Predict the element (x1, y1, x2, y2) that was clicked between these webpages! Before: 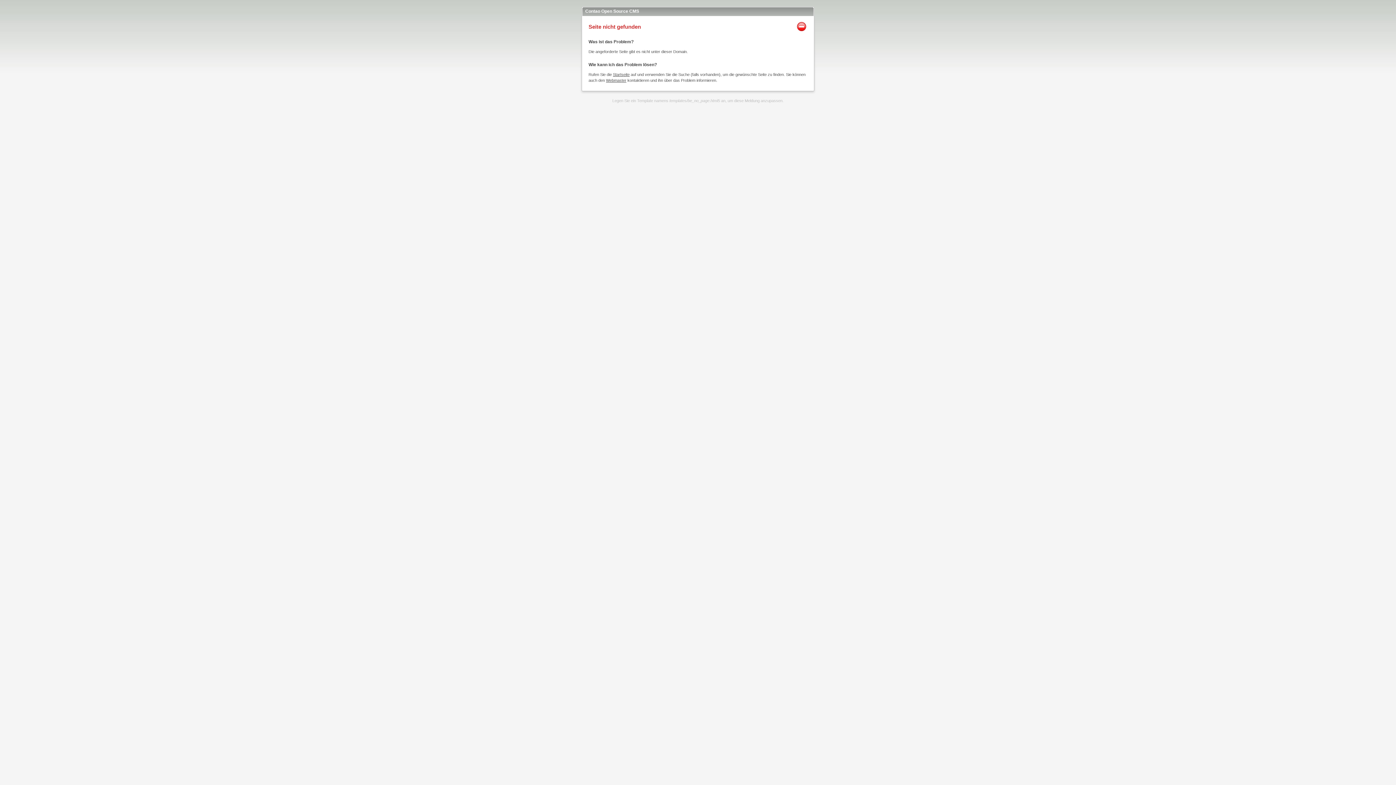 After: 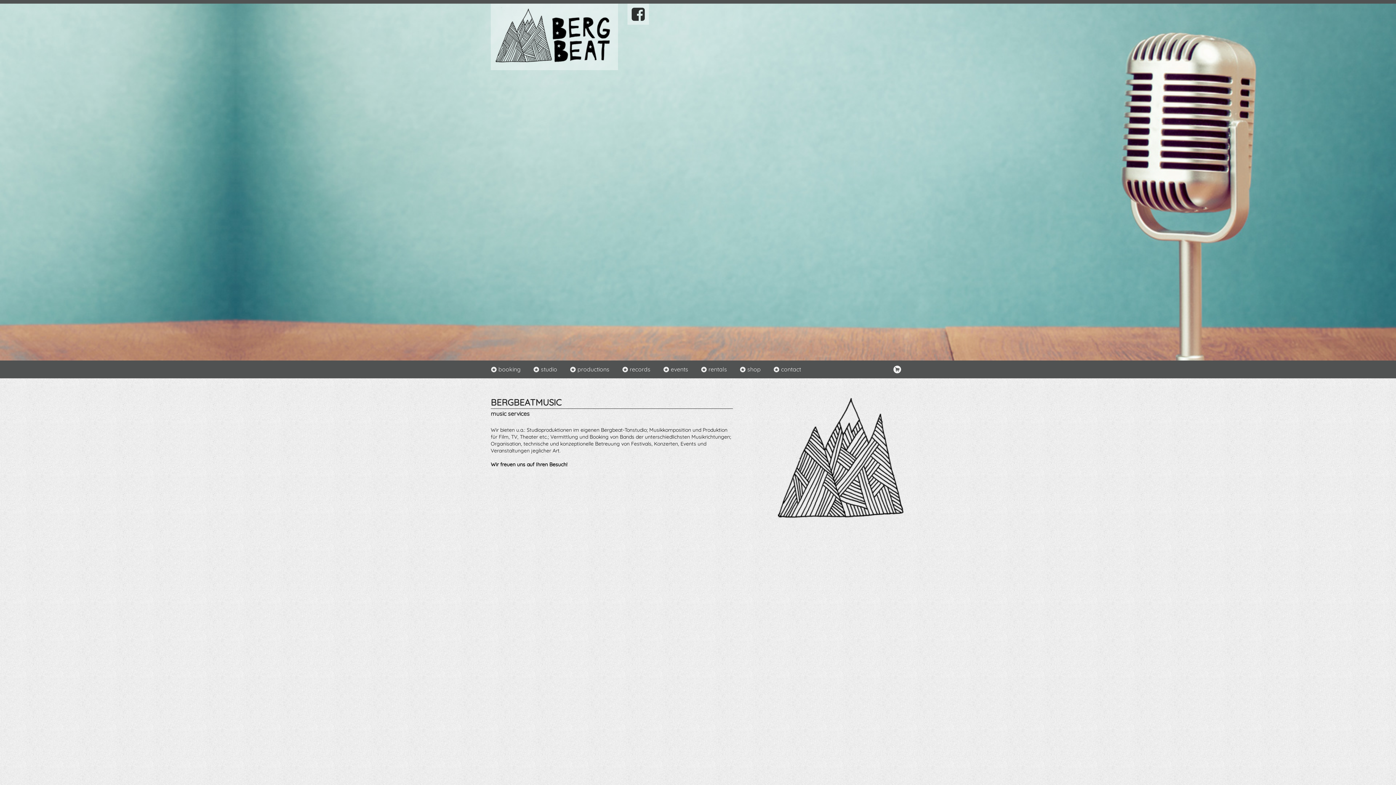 Action: label: Startseite bbox: (613, 72, 629, 76)